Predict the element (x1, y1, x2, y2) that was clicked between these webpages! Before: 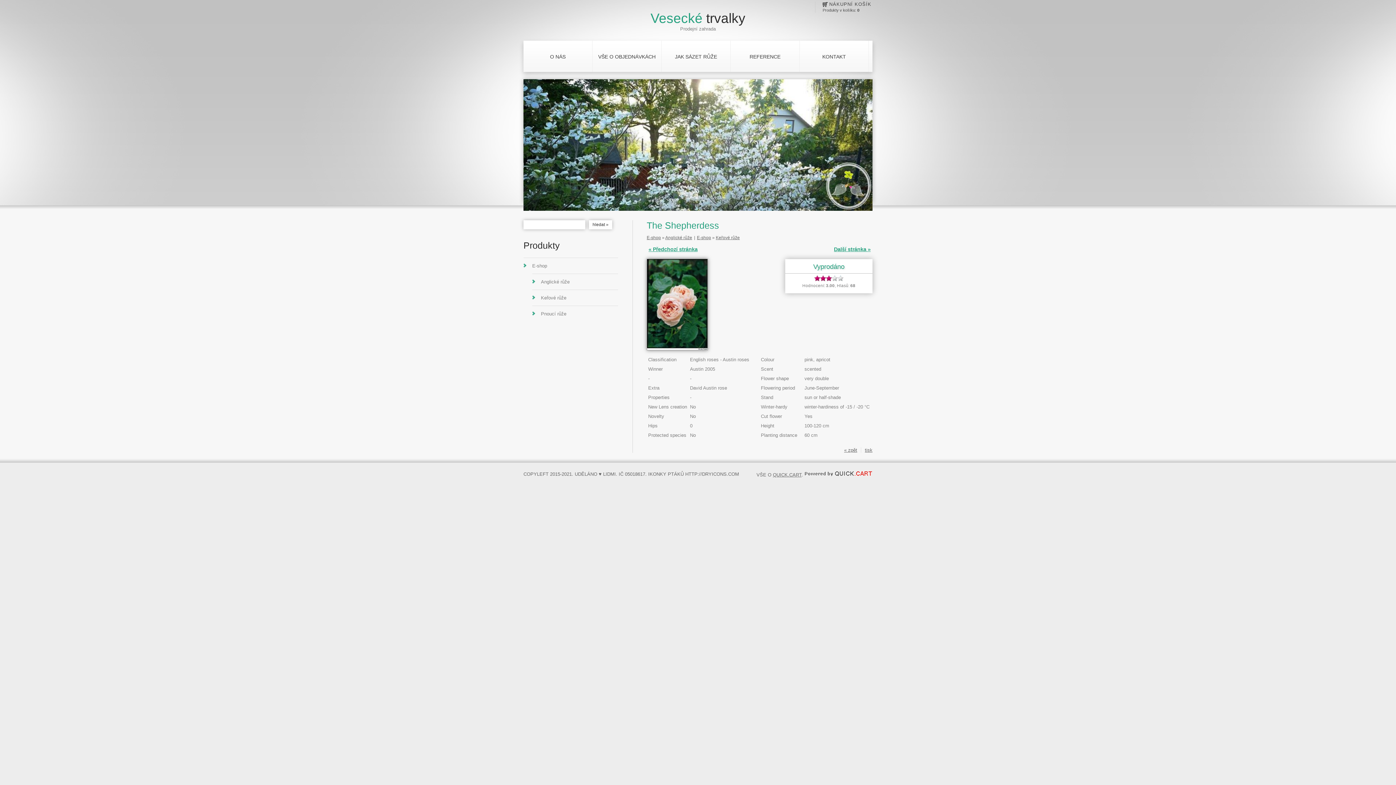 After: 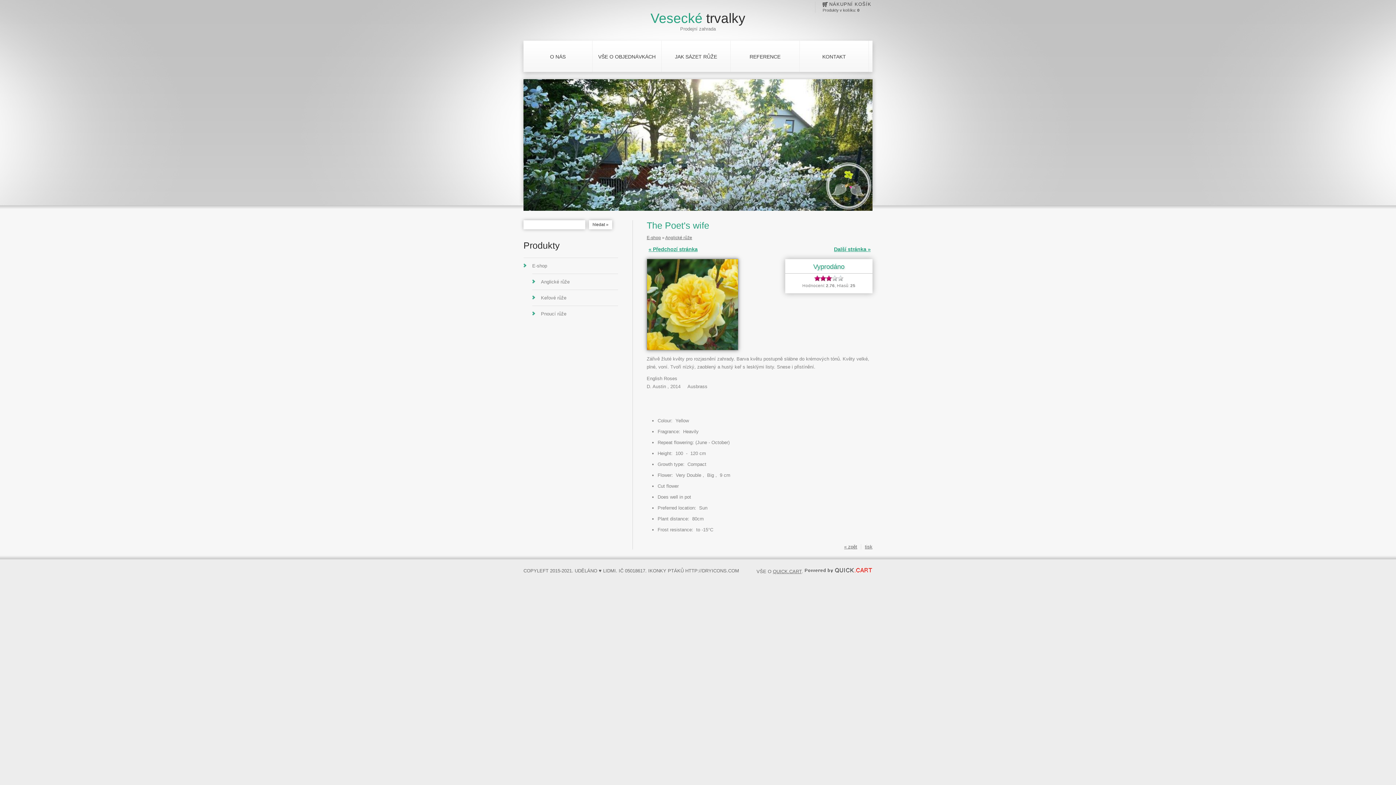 Action: label: « Předchozí stránka bbox: (648, 246, 697, 252)